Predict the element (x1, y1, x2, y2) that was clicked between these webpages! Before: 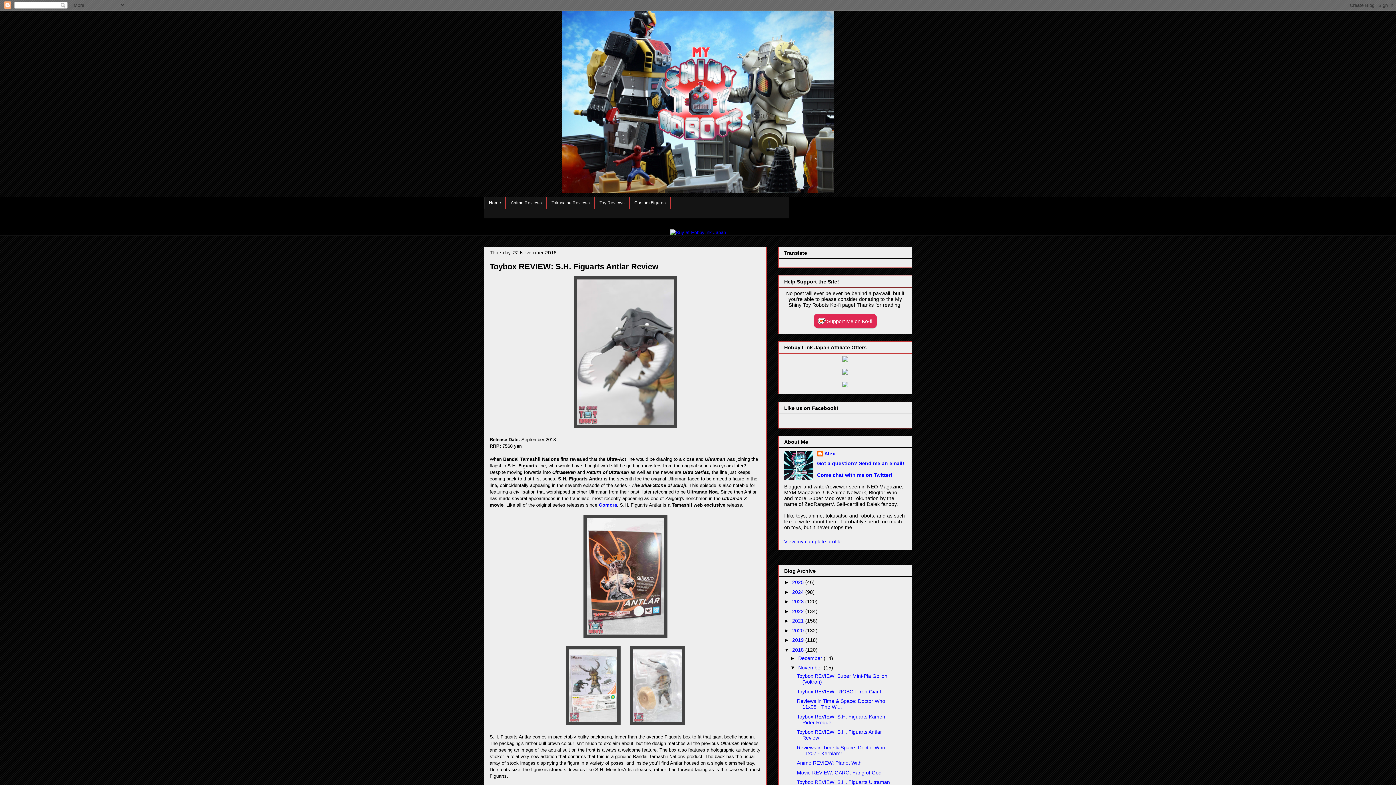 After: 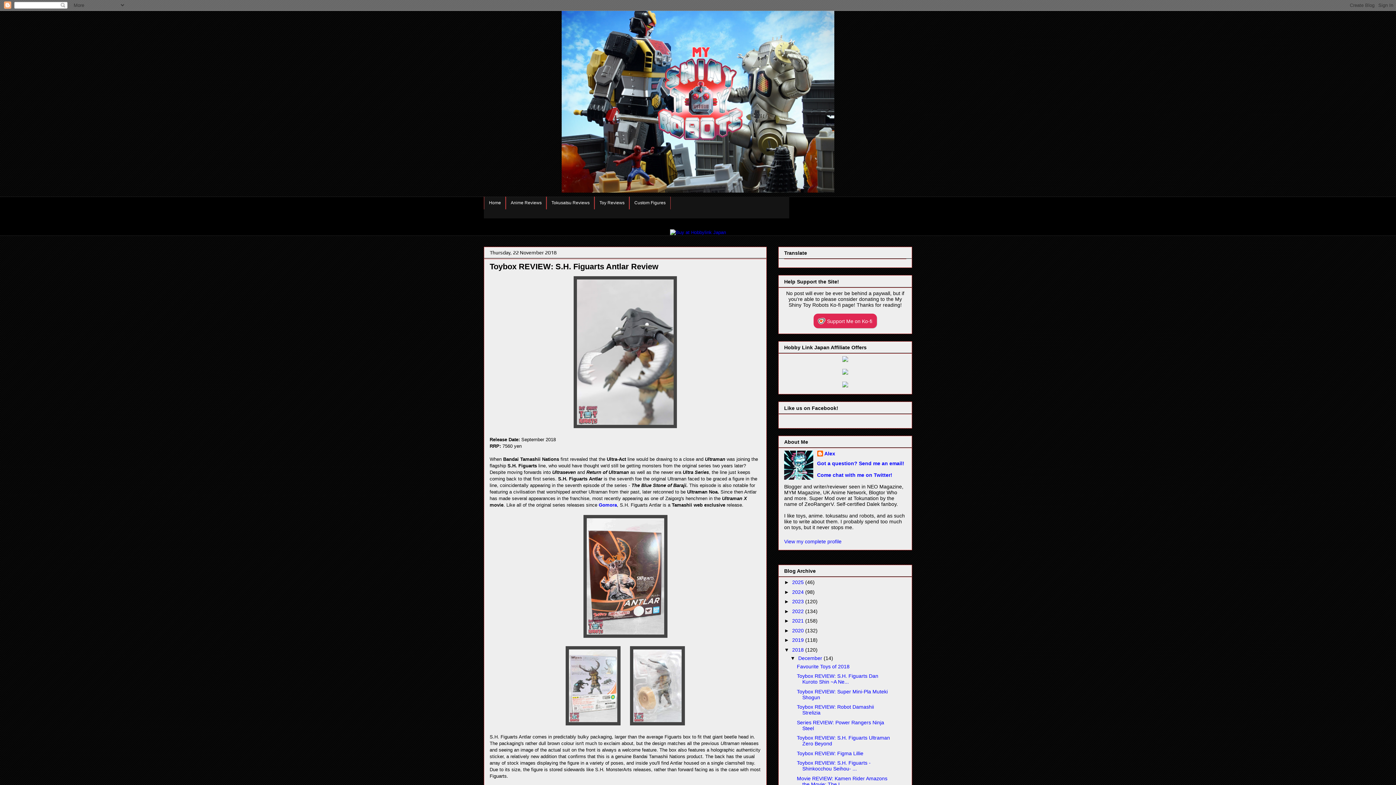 Action: bbox: (790, 655, 798, 661) label: ►  